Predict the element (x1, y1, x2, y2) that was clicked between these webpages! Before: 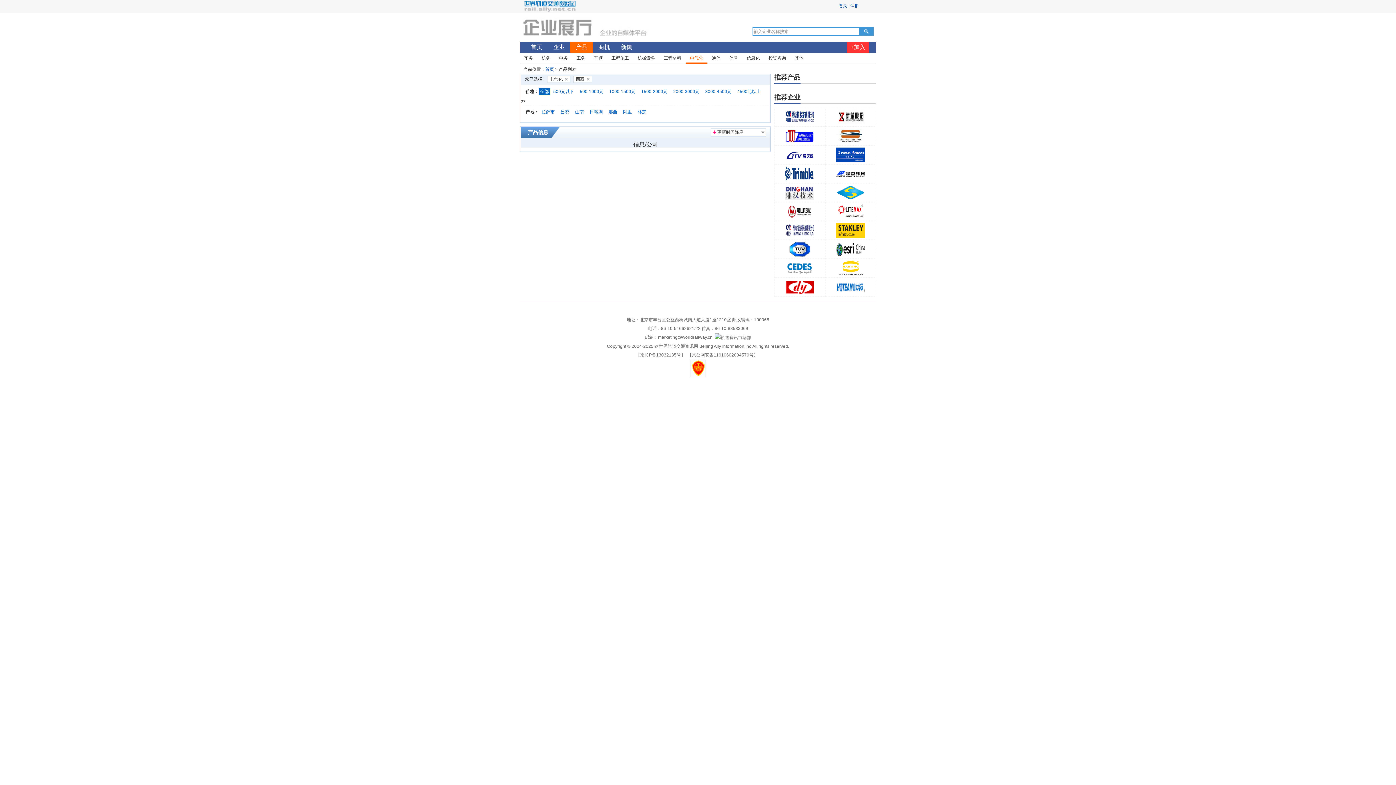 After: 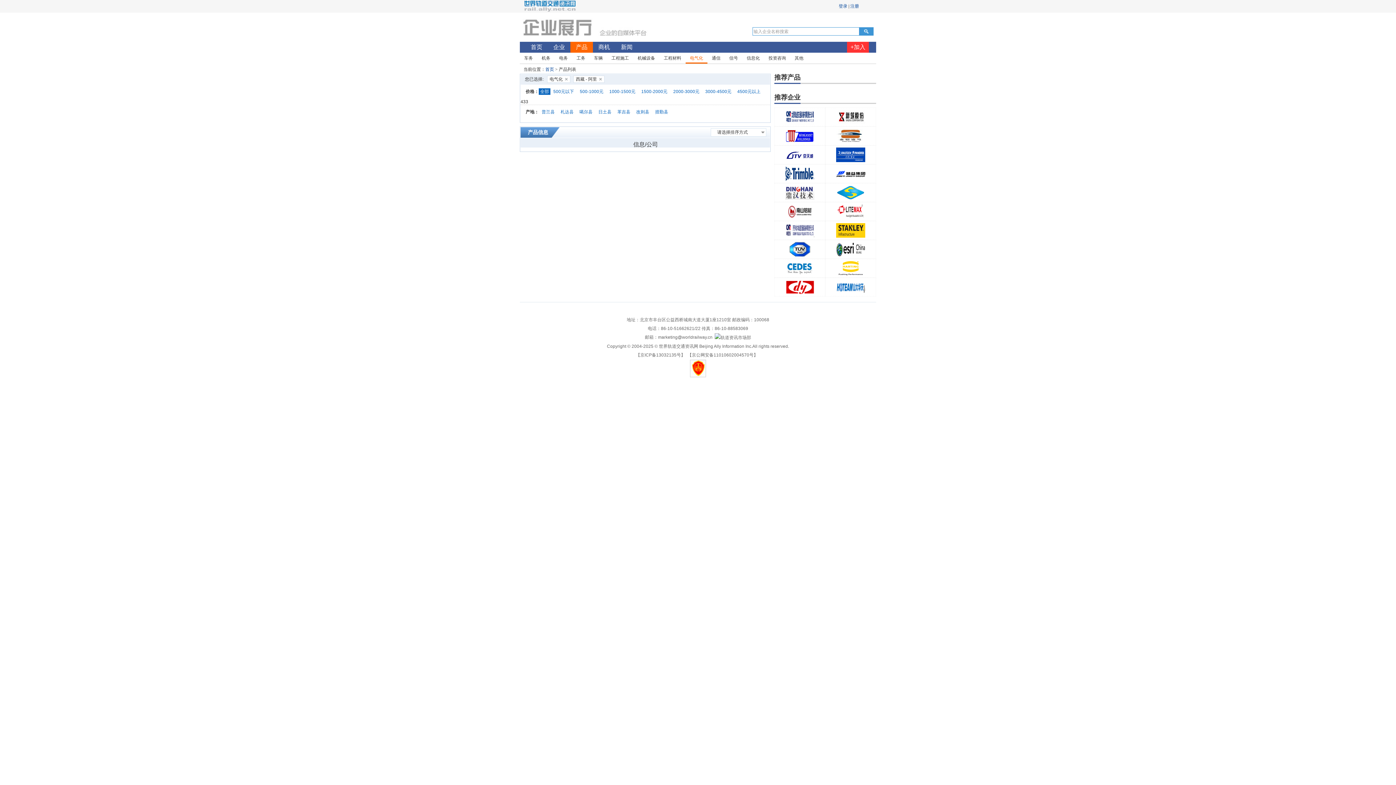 Action: bbox: (620, 108, 634, 115) label: 阿里